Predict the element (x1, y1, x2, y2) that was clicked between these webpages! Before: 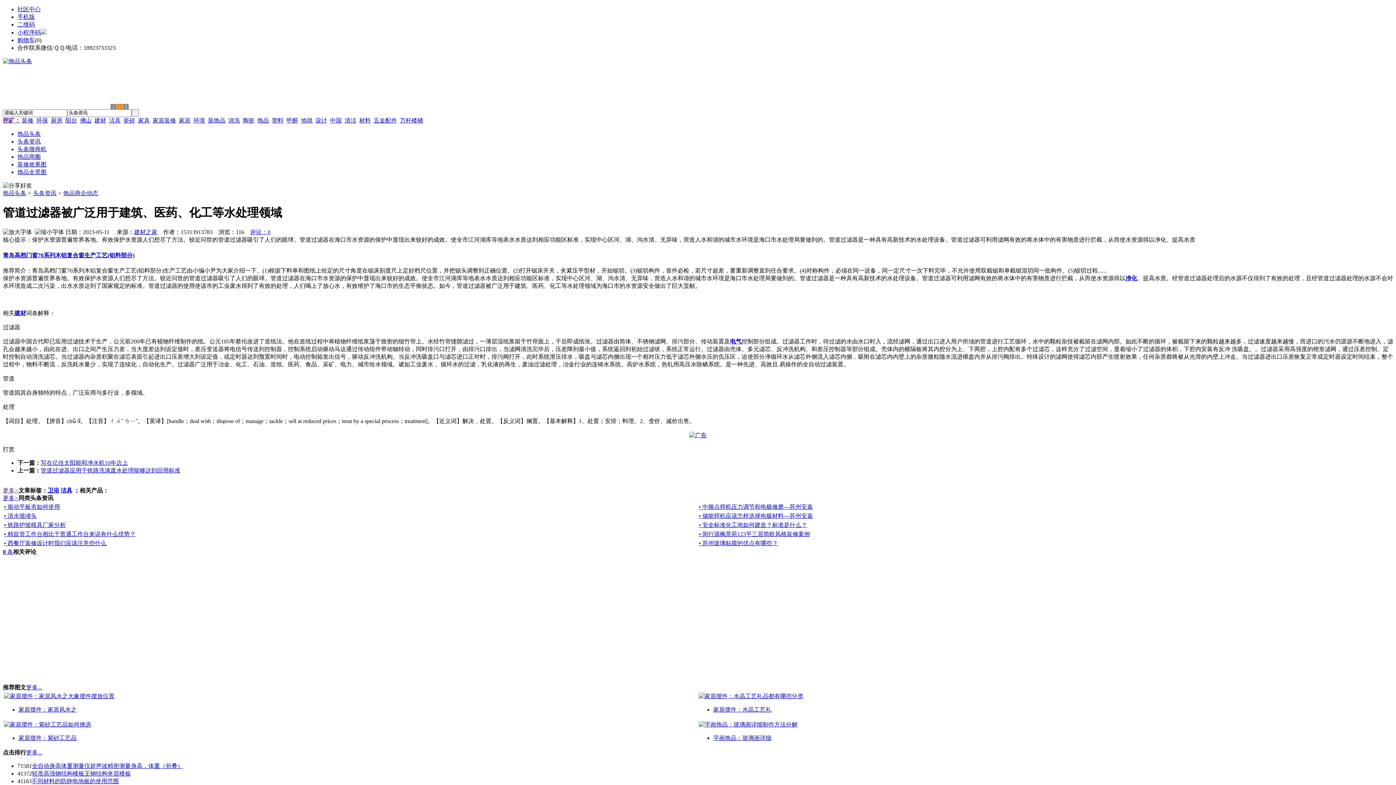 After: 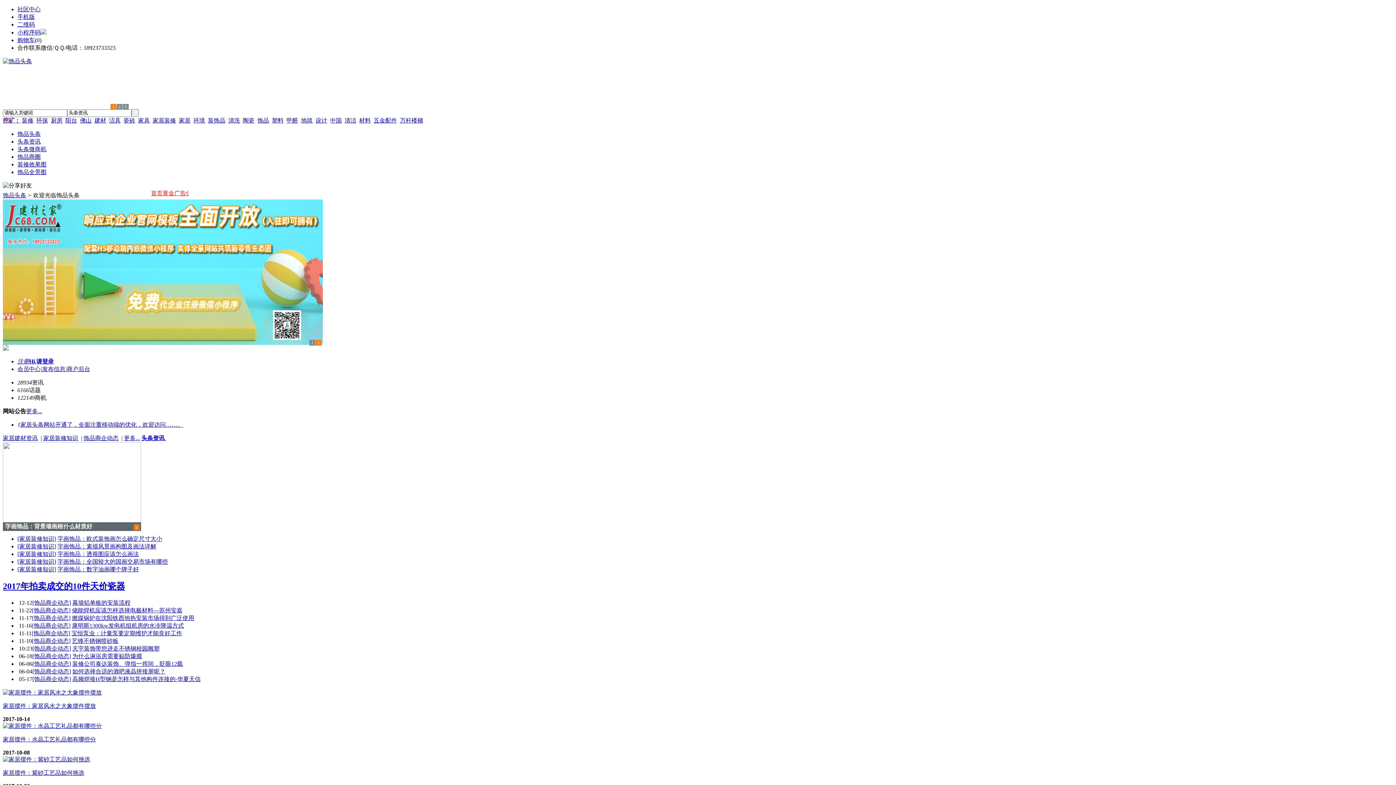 Action: bbox: (2, 58, 32, 64)